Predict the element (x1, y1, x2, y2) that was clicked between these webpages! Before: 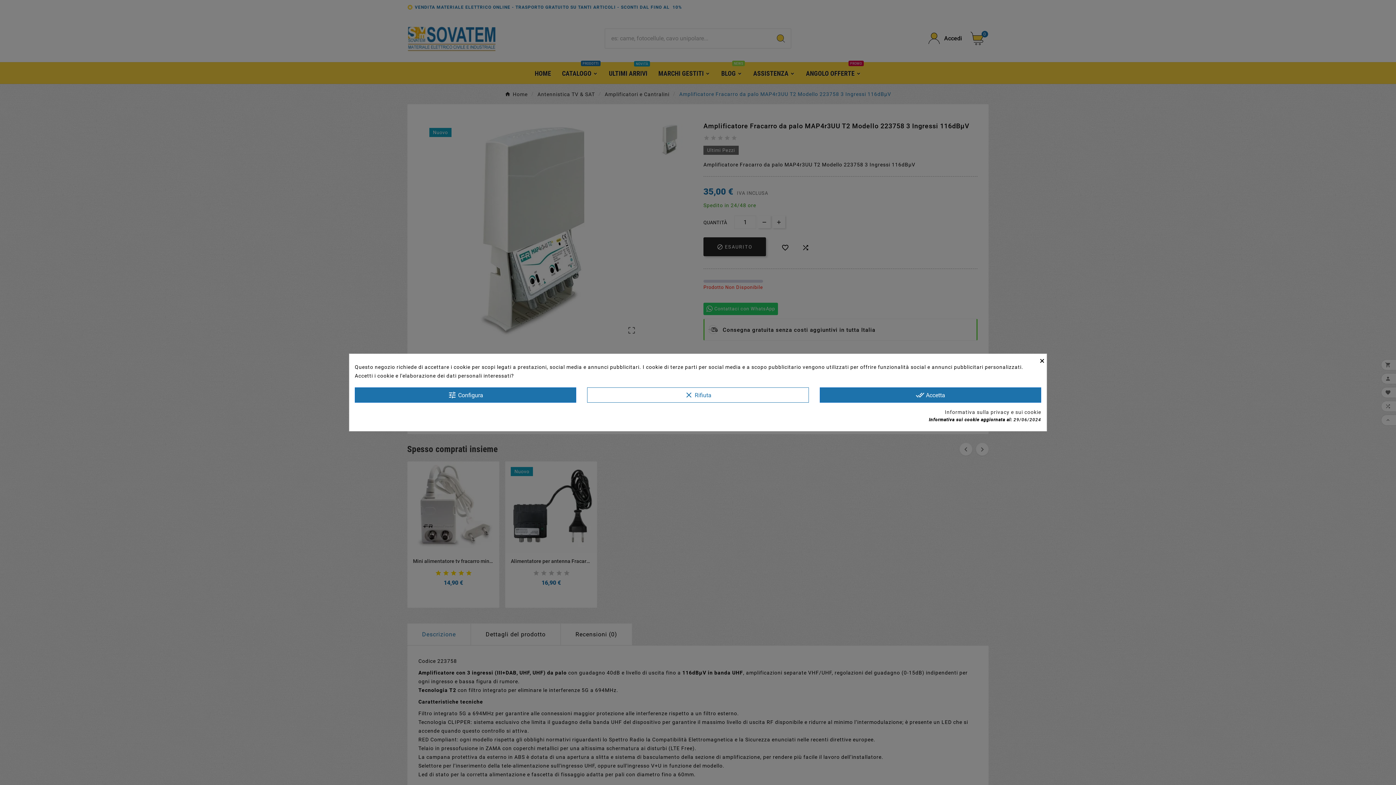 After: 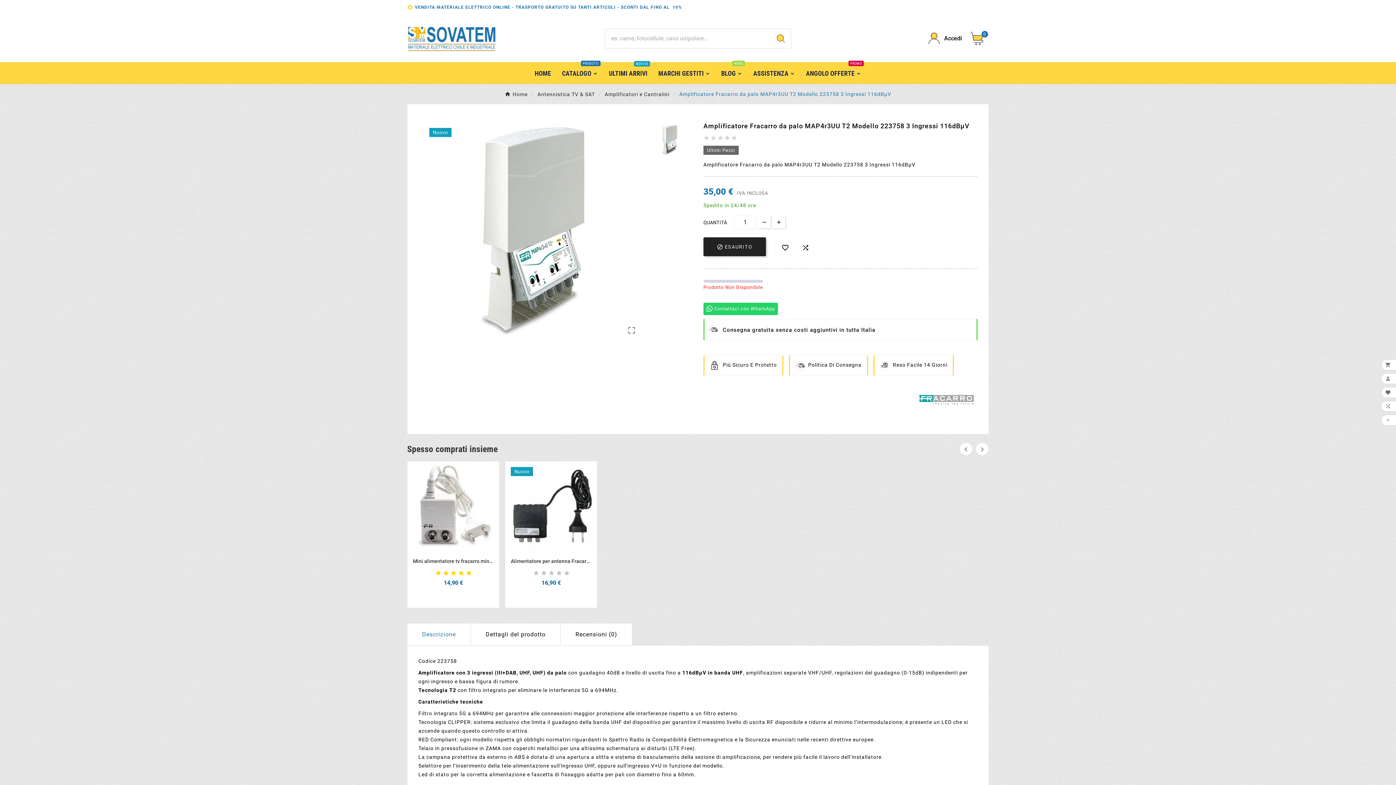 Action: bbox: (1040, 354, 1046, 366) label: ×